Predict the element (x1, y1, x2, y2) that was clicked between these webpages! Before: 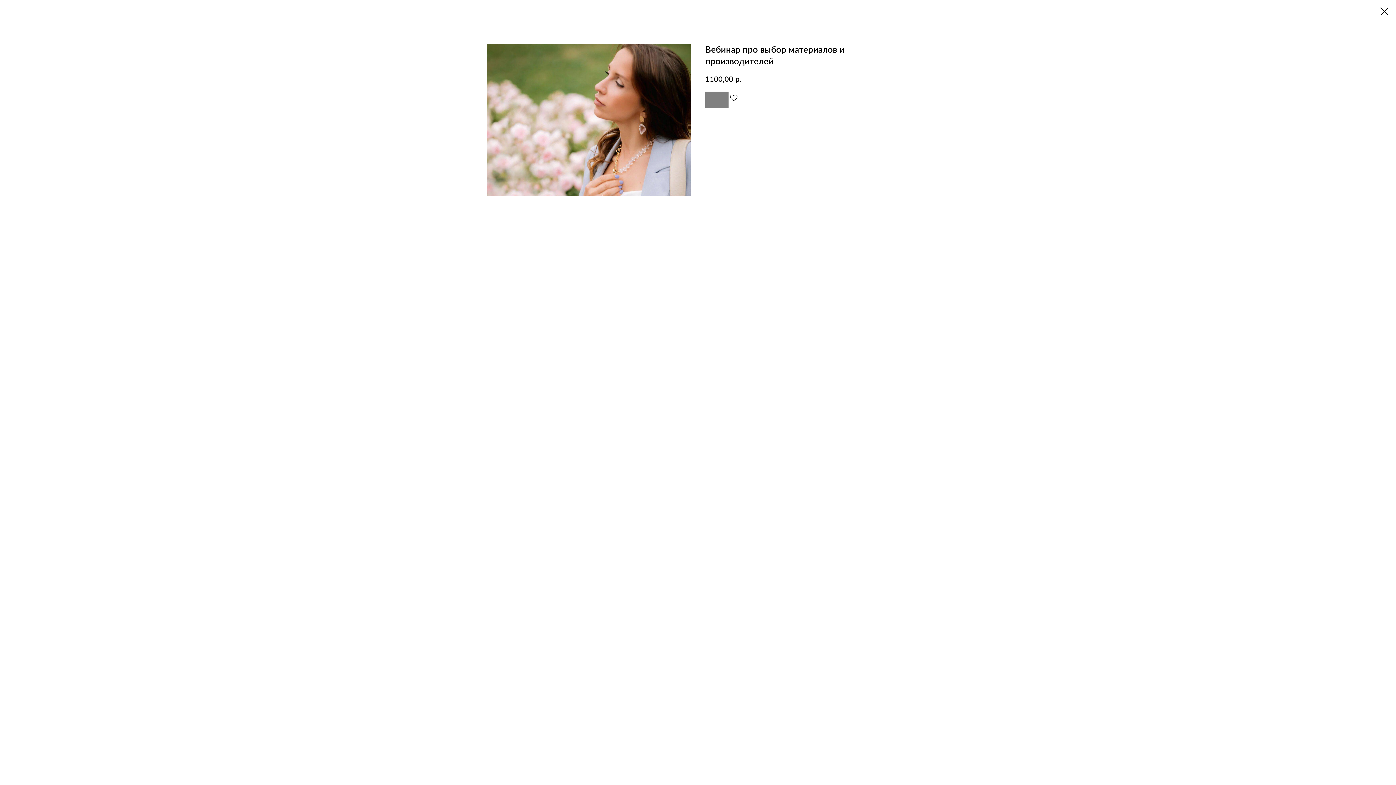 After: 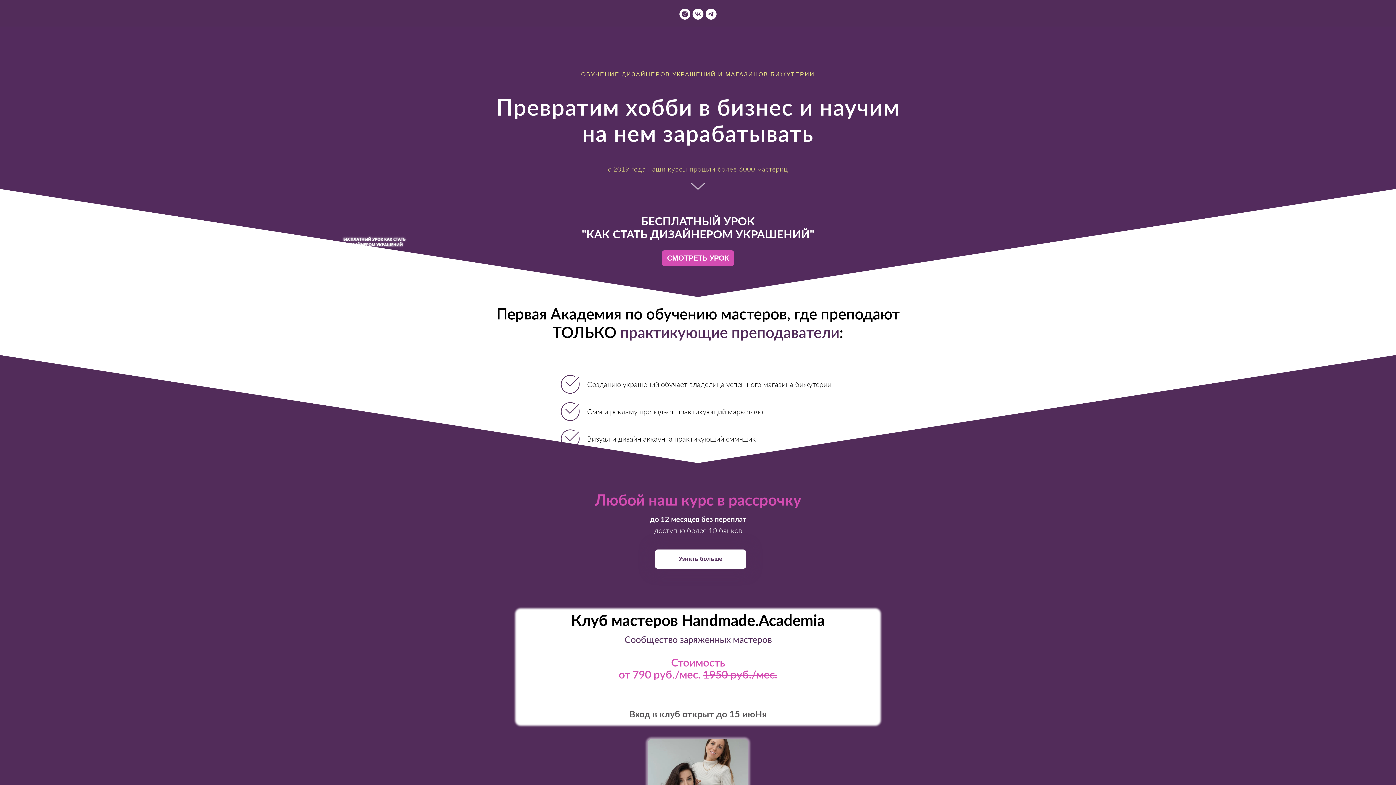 Action: bbox: (1380, 7, 1389, 15)